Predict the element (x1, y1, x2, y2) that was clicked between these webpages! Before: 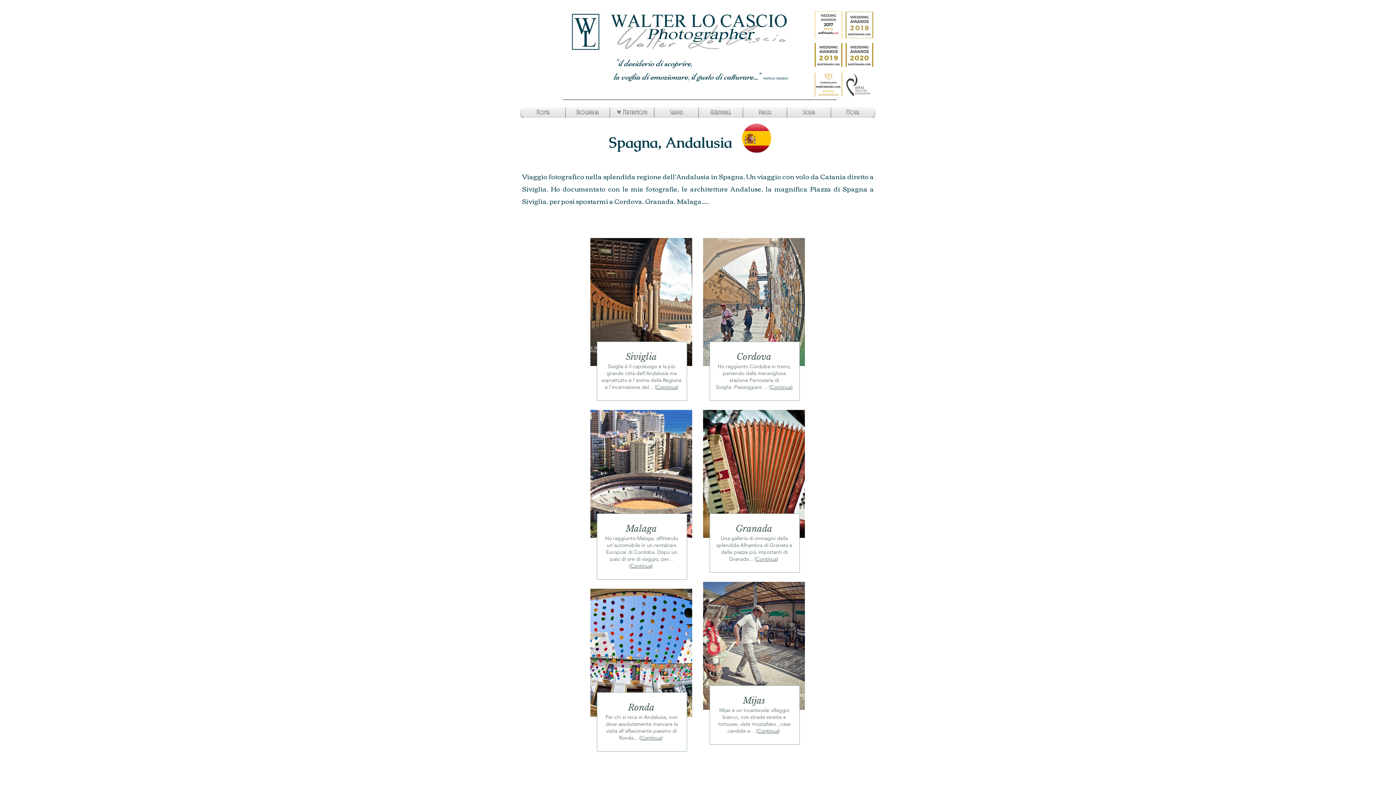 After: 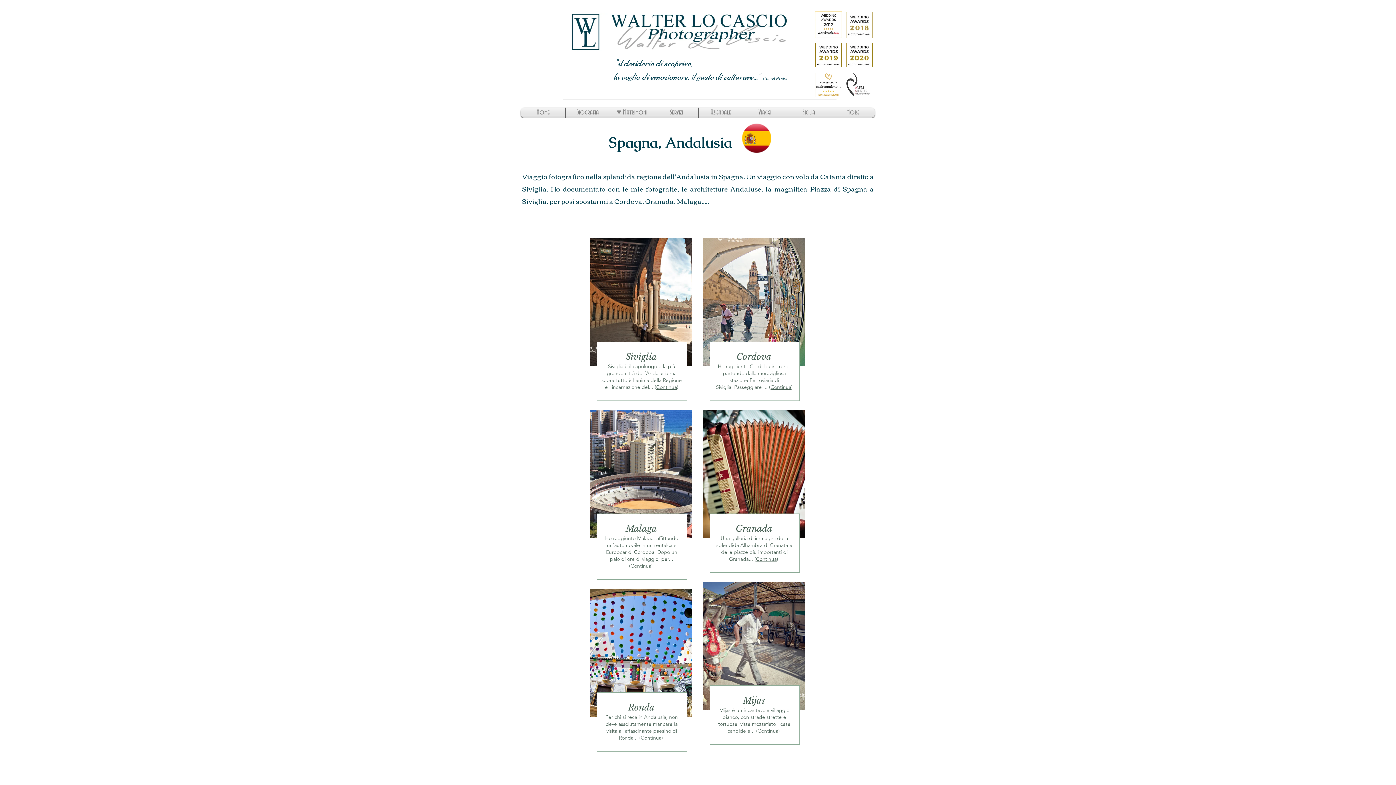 Action: bbox: (814, 11, 842, 38)